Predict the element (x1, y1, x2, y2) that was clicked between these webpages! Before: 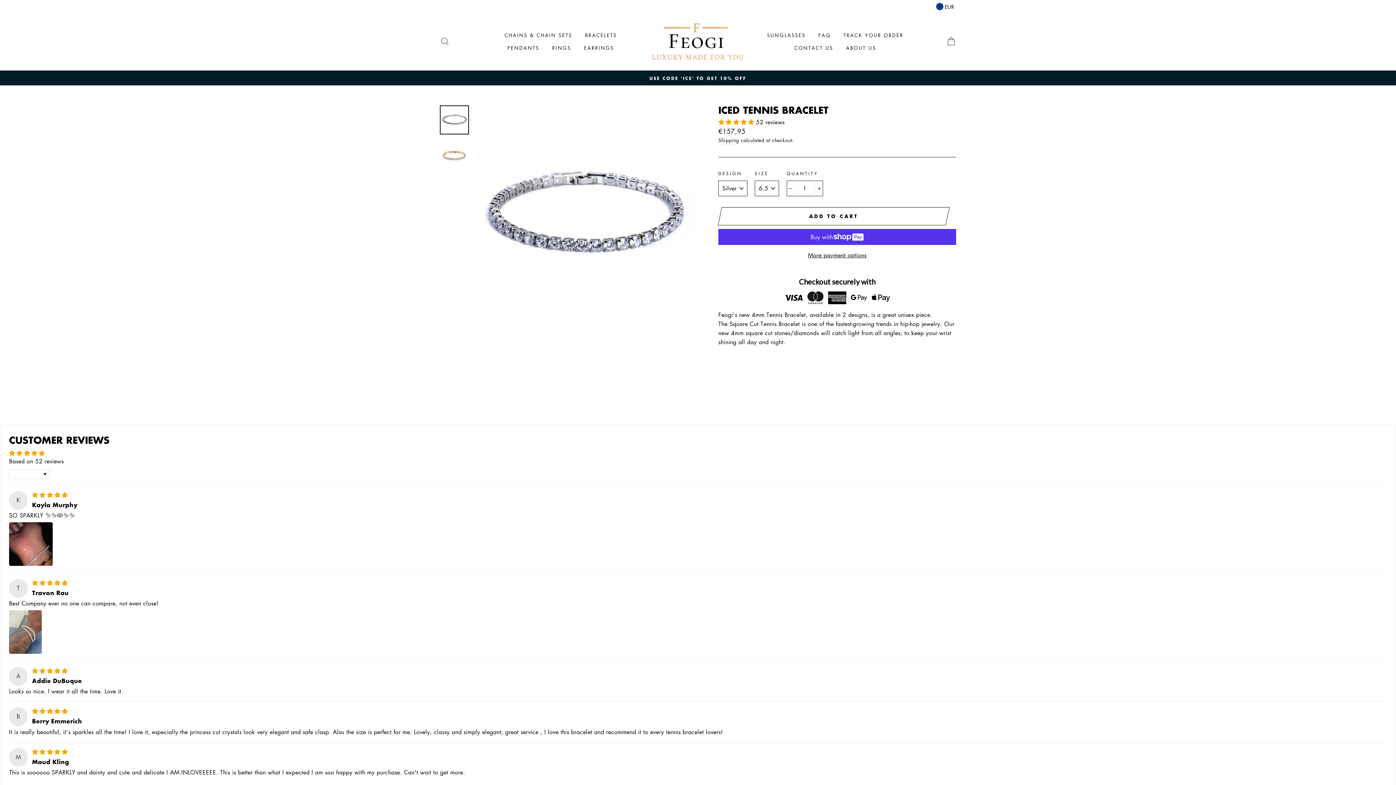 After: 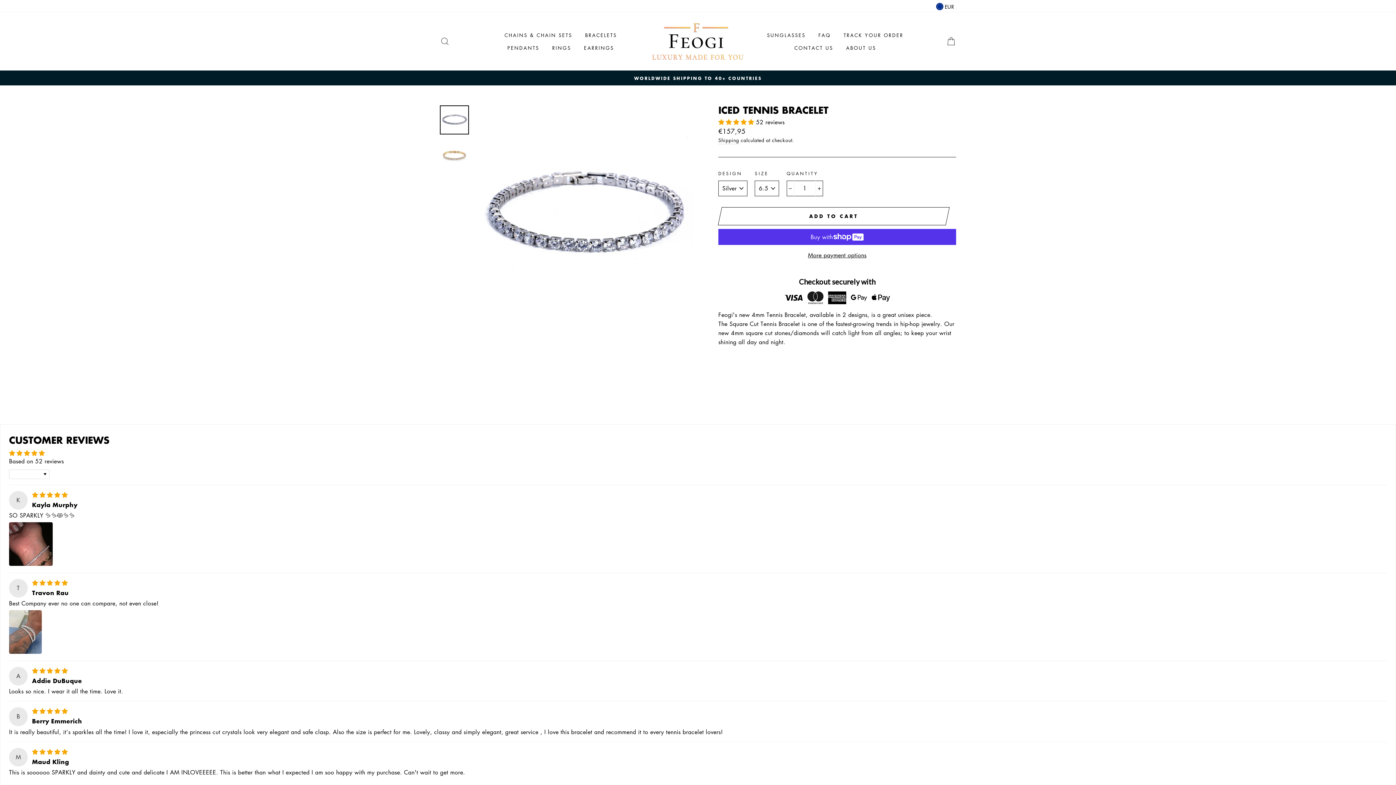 Action: bbox: (718, 118, 756, 126) label: 4.92 stars